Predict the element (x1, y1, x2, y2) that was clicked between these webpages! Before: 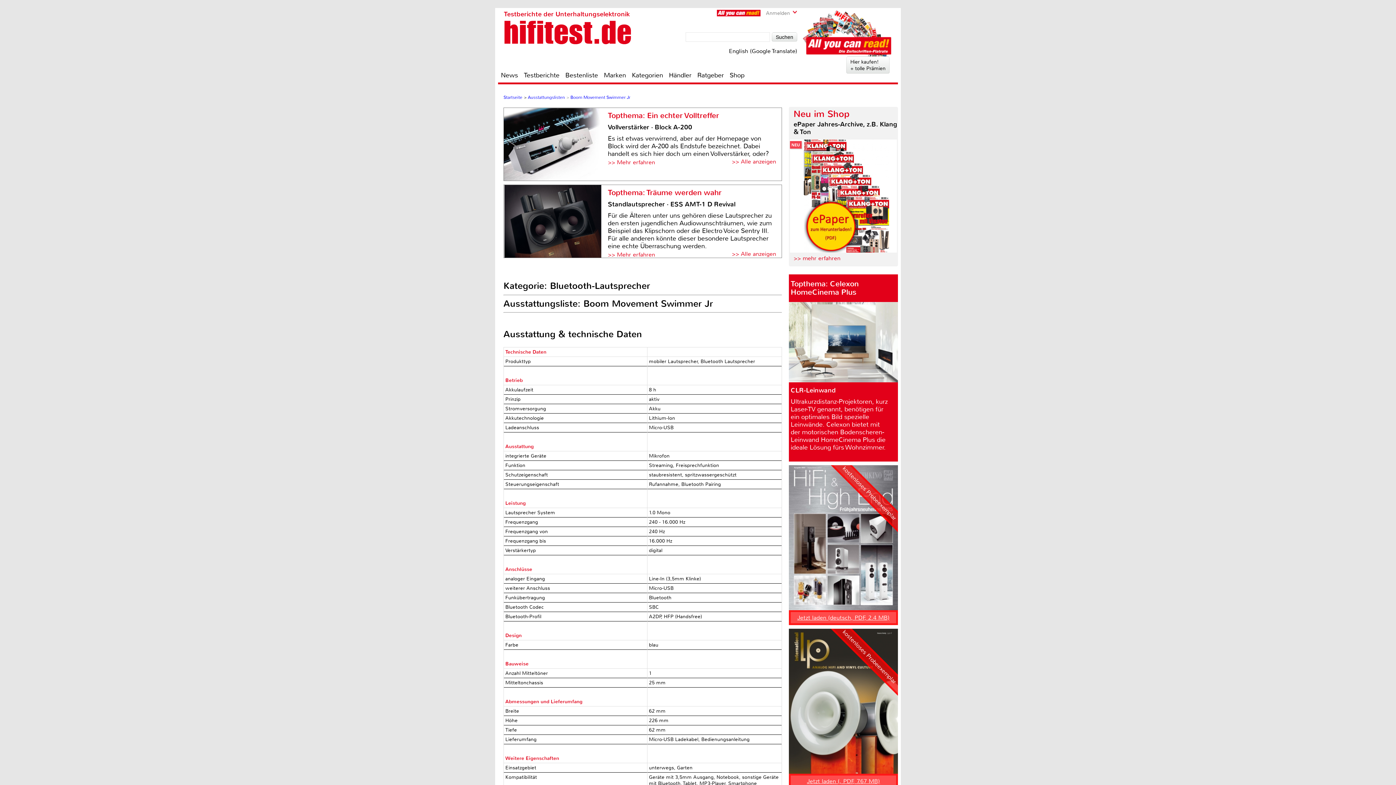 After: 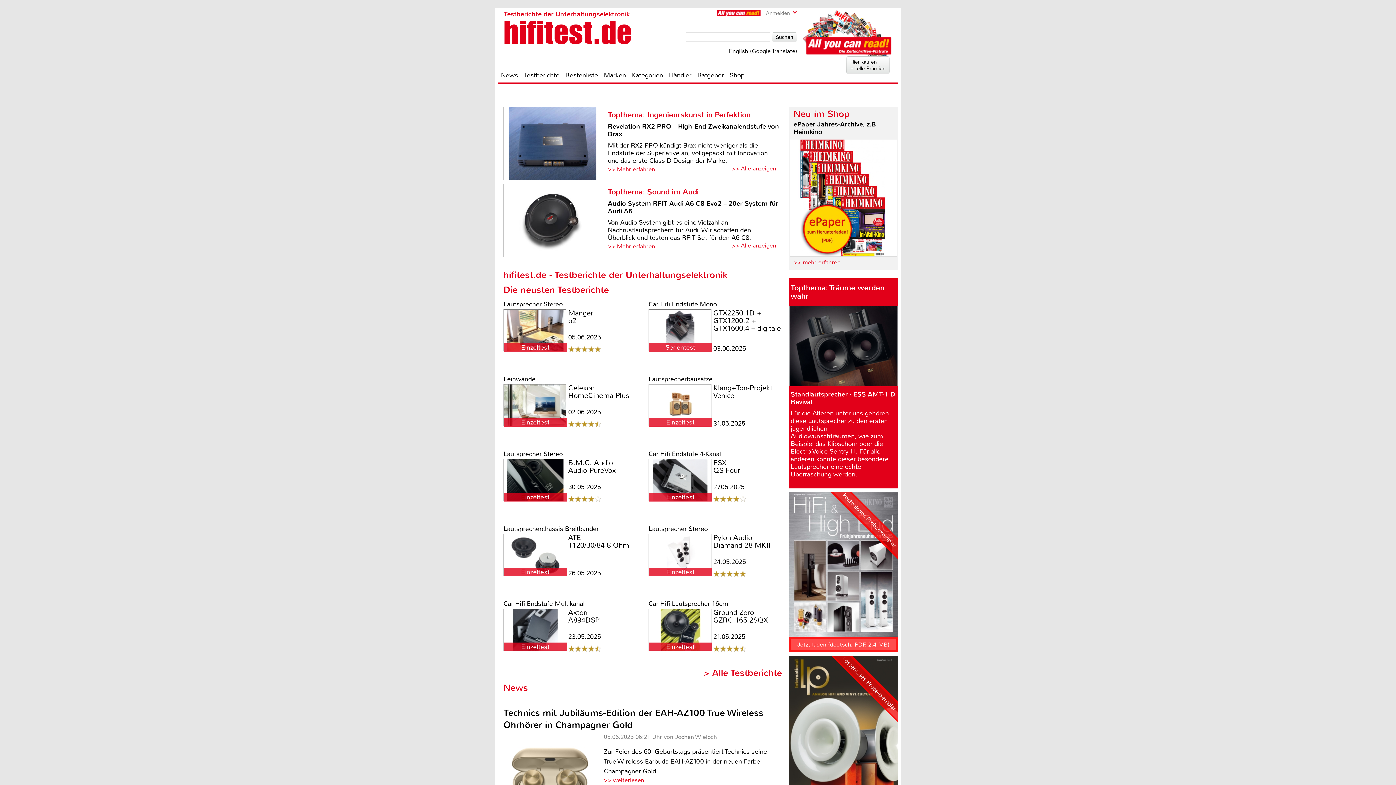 Action: bbox: (503, 94, 522, 100) label: Startseite